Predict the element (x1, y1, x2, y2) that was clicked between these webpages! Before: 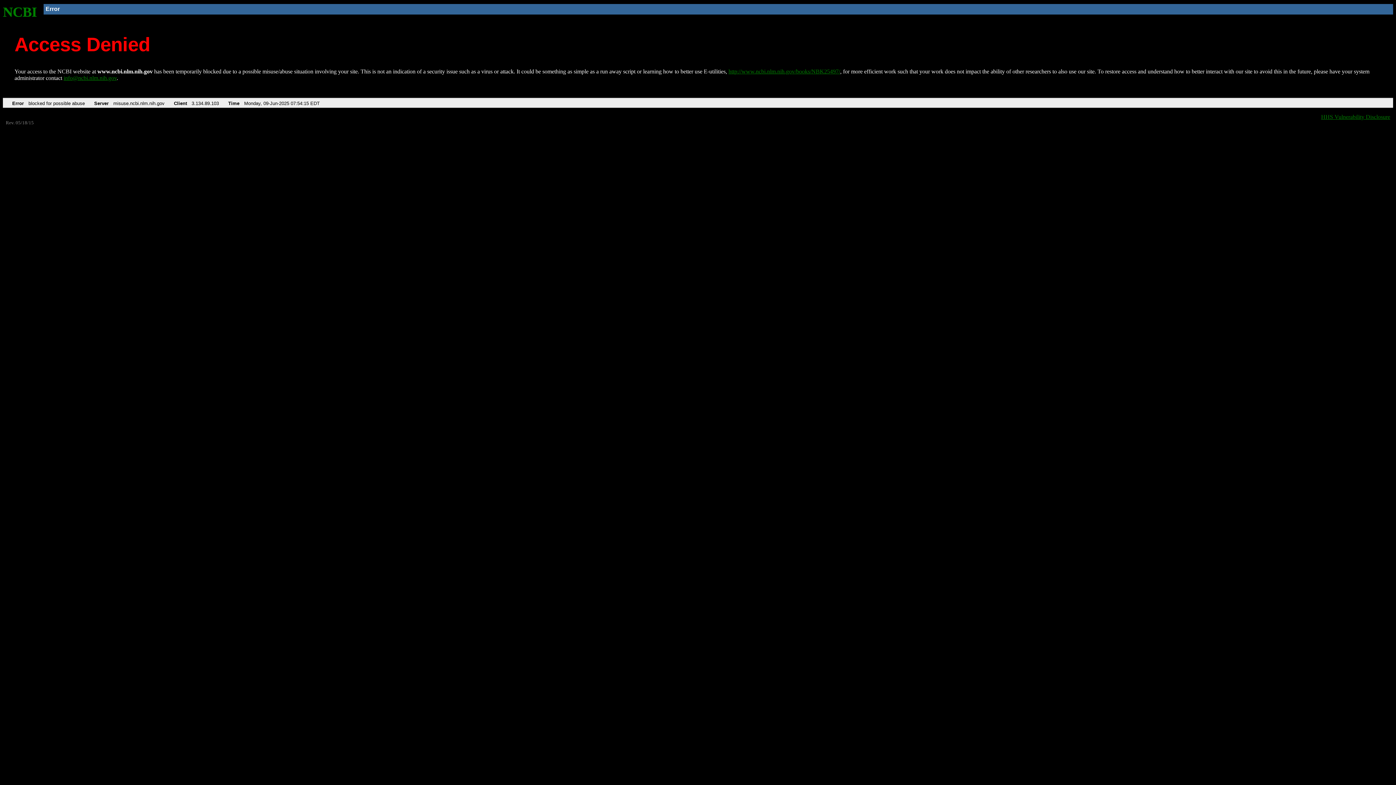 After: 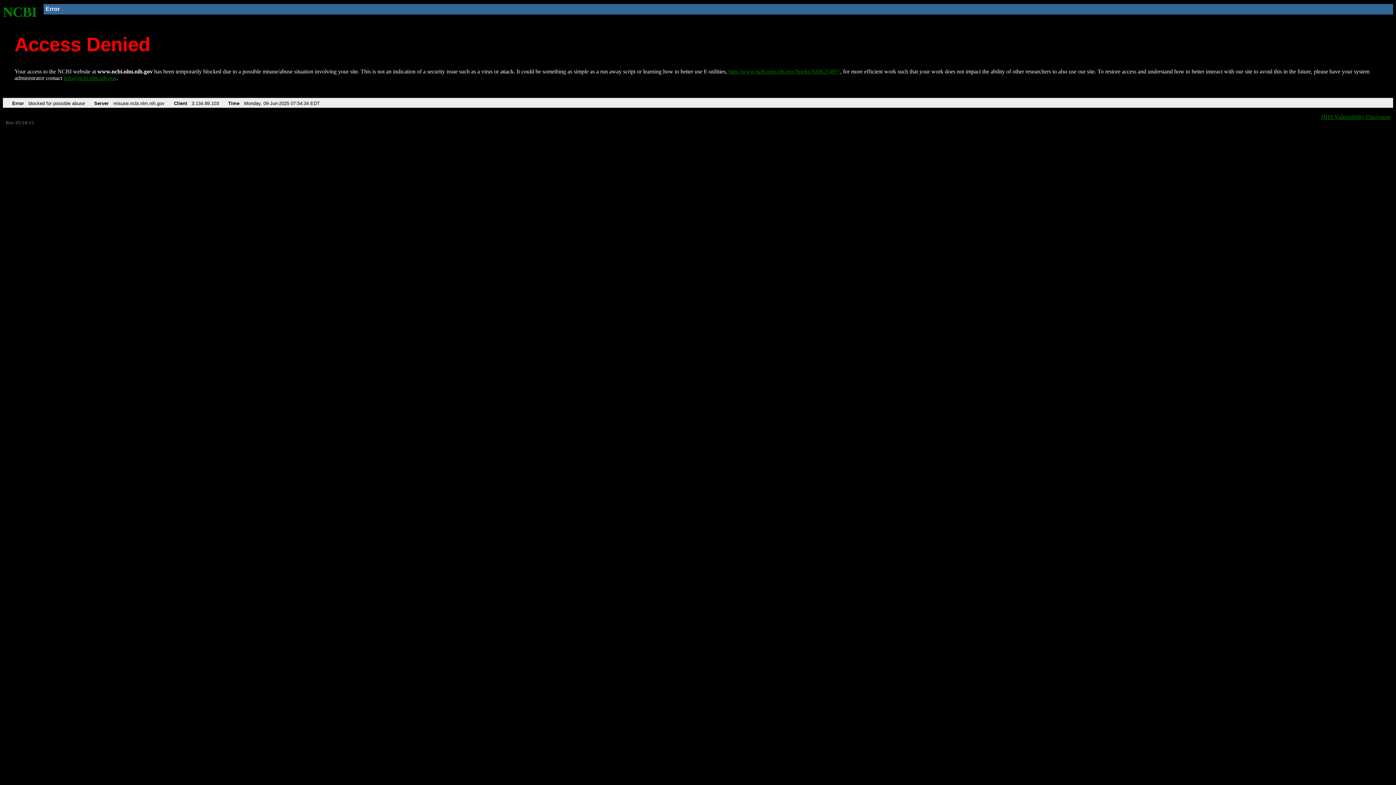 Action: label: NCBI bbox: (2, 4, 37, 19)